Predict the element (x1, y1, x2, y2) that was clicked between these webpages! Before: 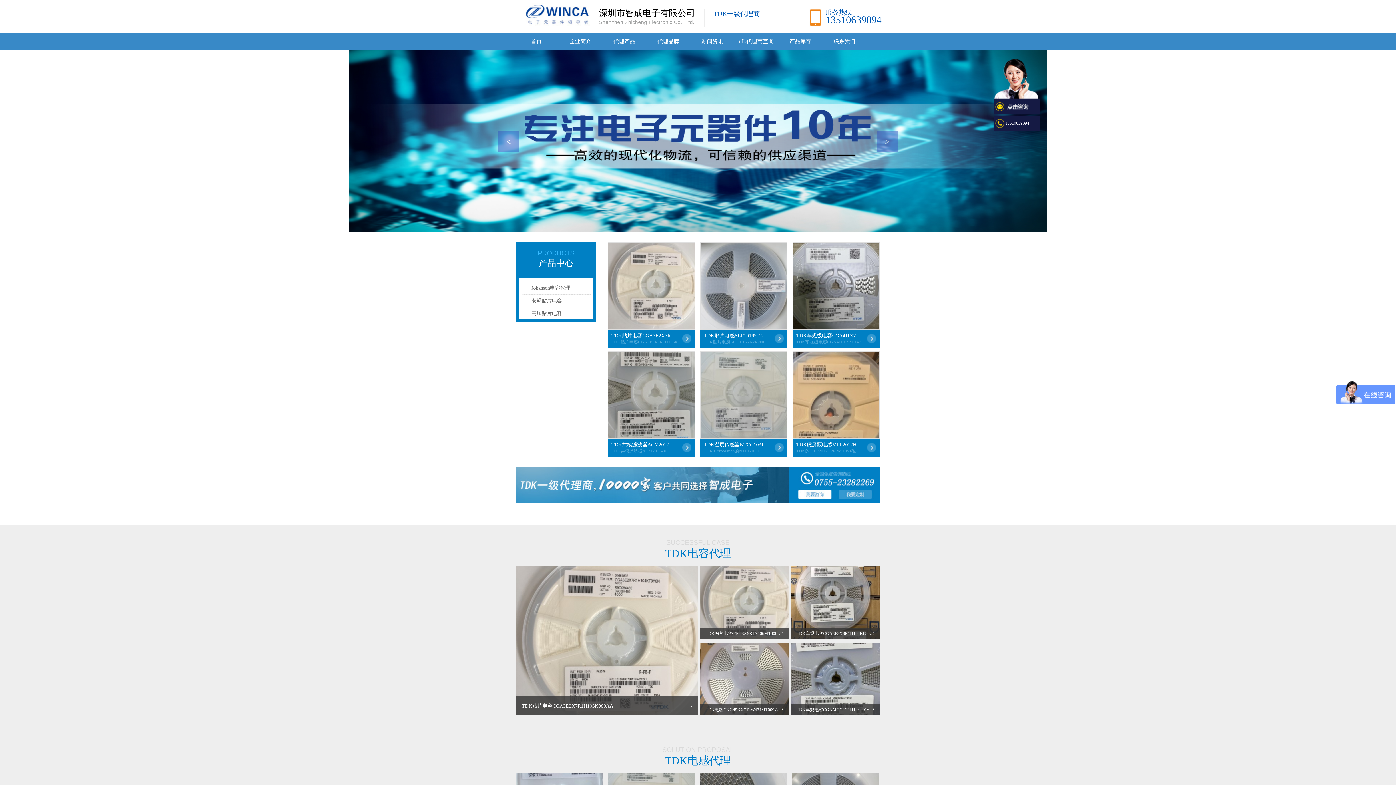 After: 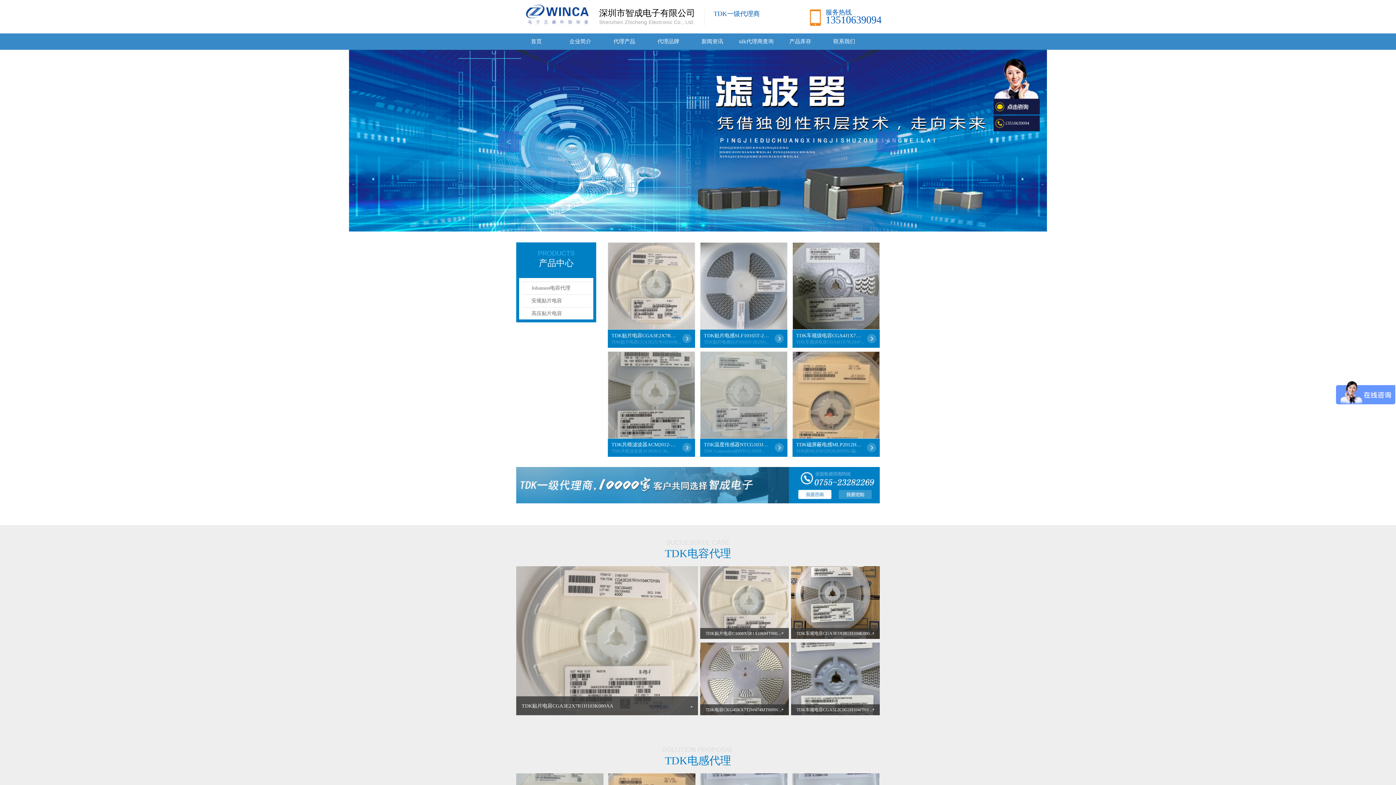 Action: bbox: (514, 0, 598, 28)